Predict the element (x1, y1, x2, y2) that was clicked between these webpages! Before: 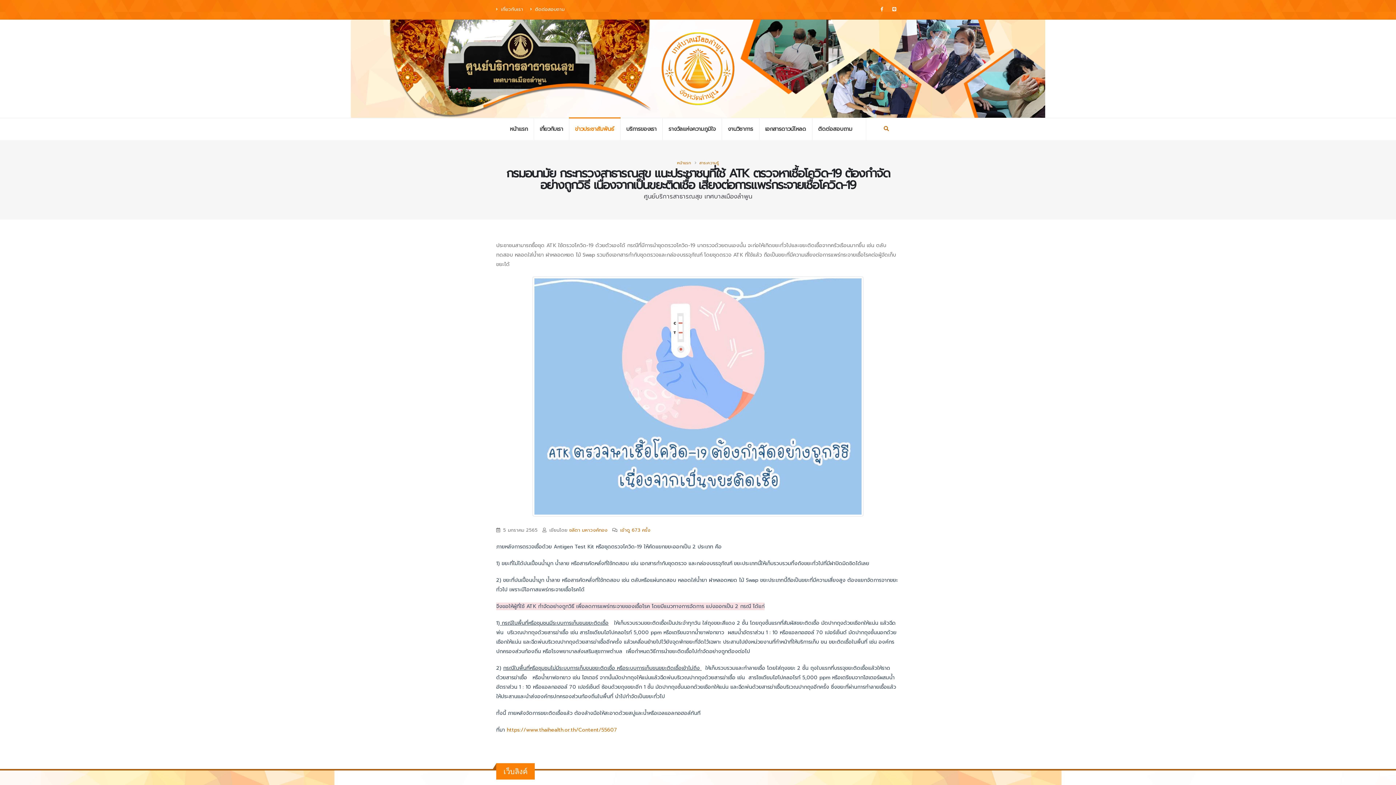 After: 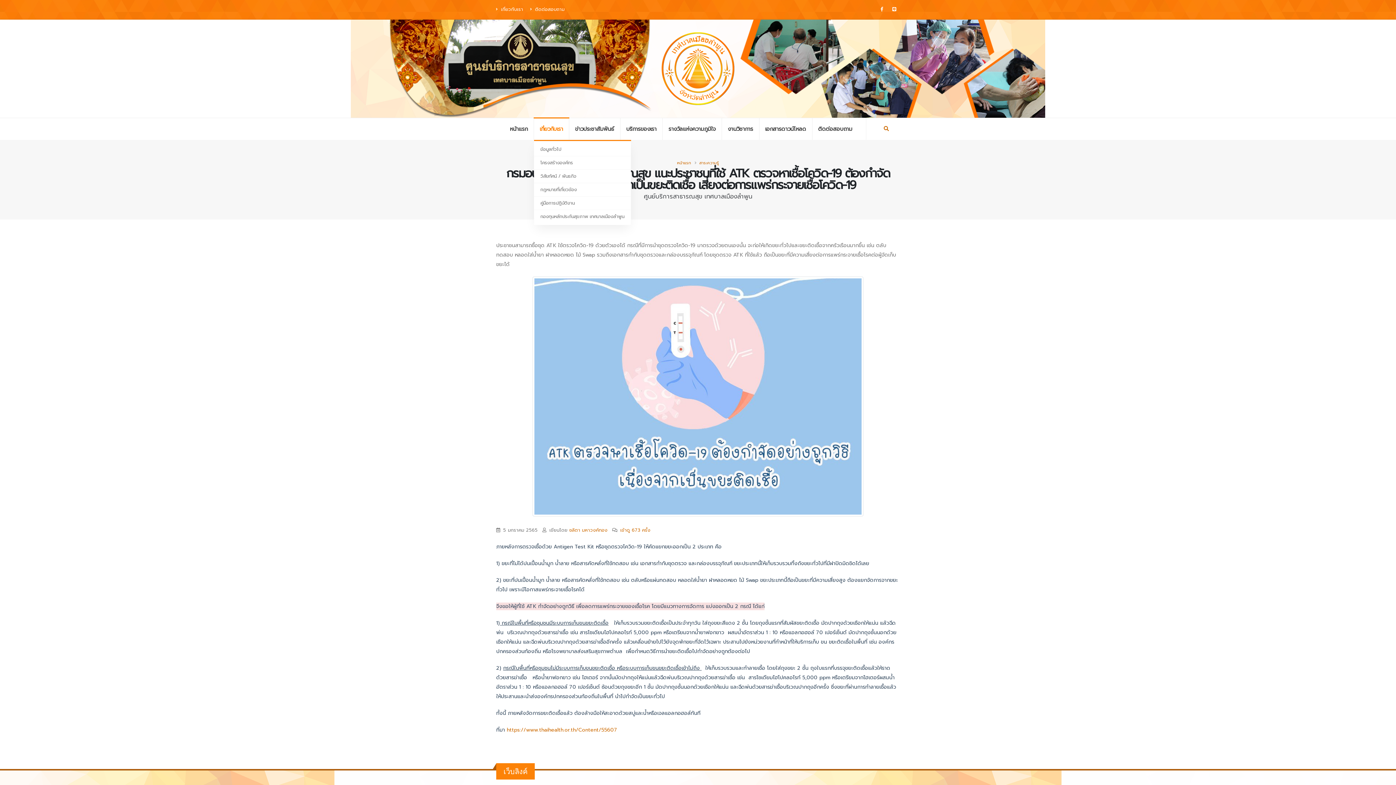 Action: bbox: (534, 118, 569, 140) label: เกี่ยวกับเรา